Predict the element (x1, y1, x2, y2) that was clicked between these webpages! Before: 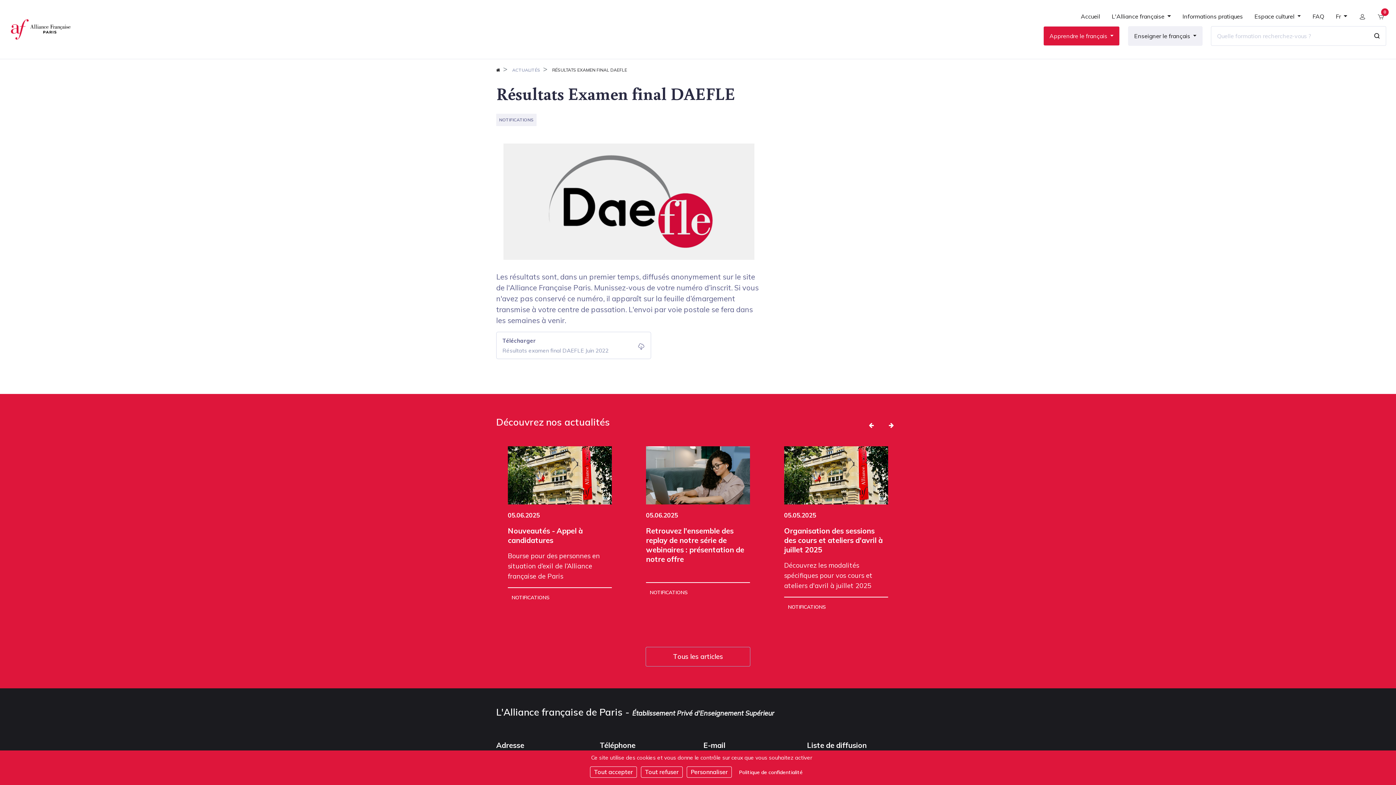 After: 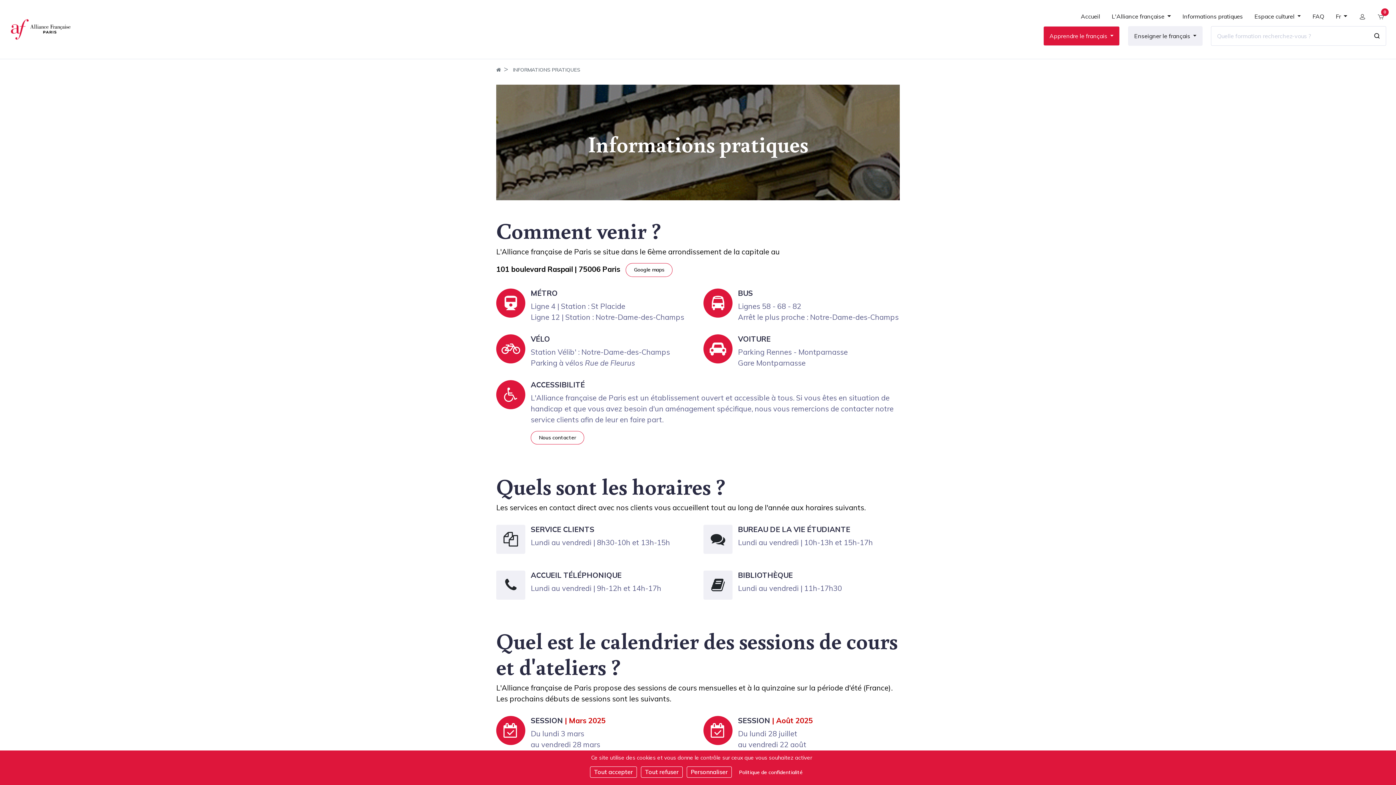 Action: bbox: (1176, 13, 1248, 24) label: Informations pratiques